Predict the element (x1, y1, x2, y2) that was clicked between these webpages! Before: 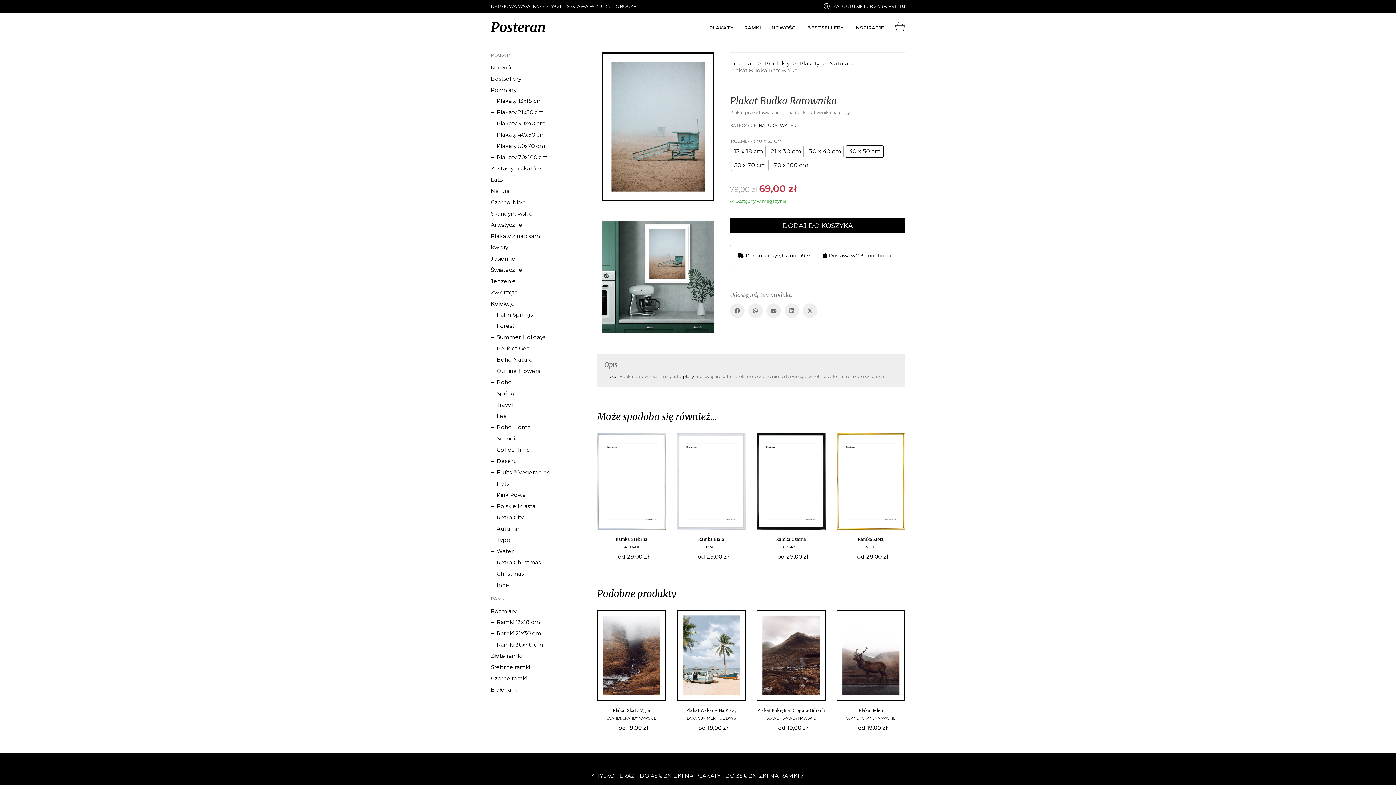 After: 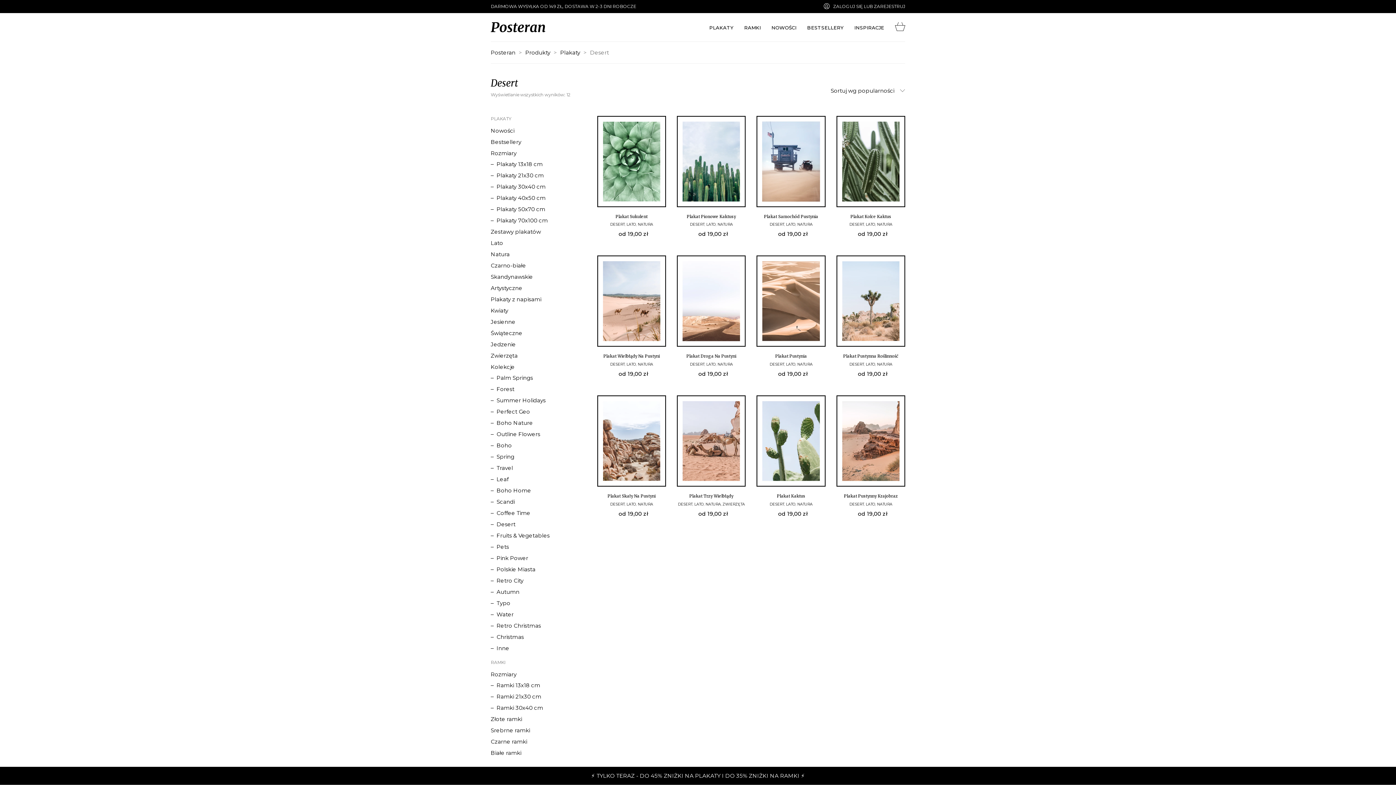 Action: label: Desert bbox: (490, 457, 515, 464)